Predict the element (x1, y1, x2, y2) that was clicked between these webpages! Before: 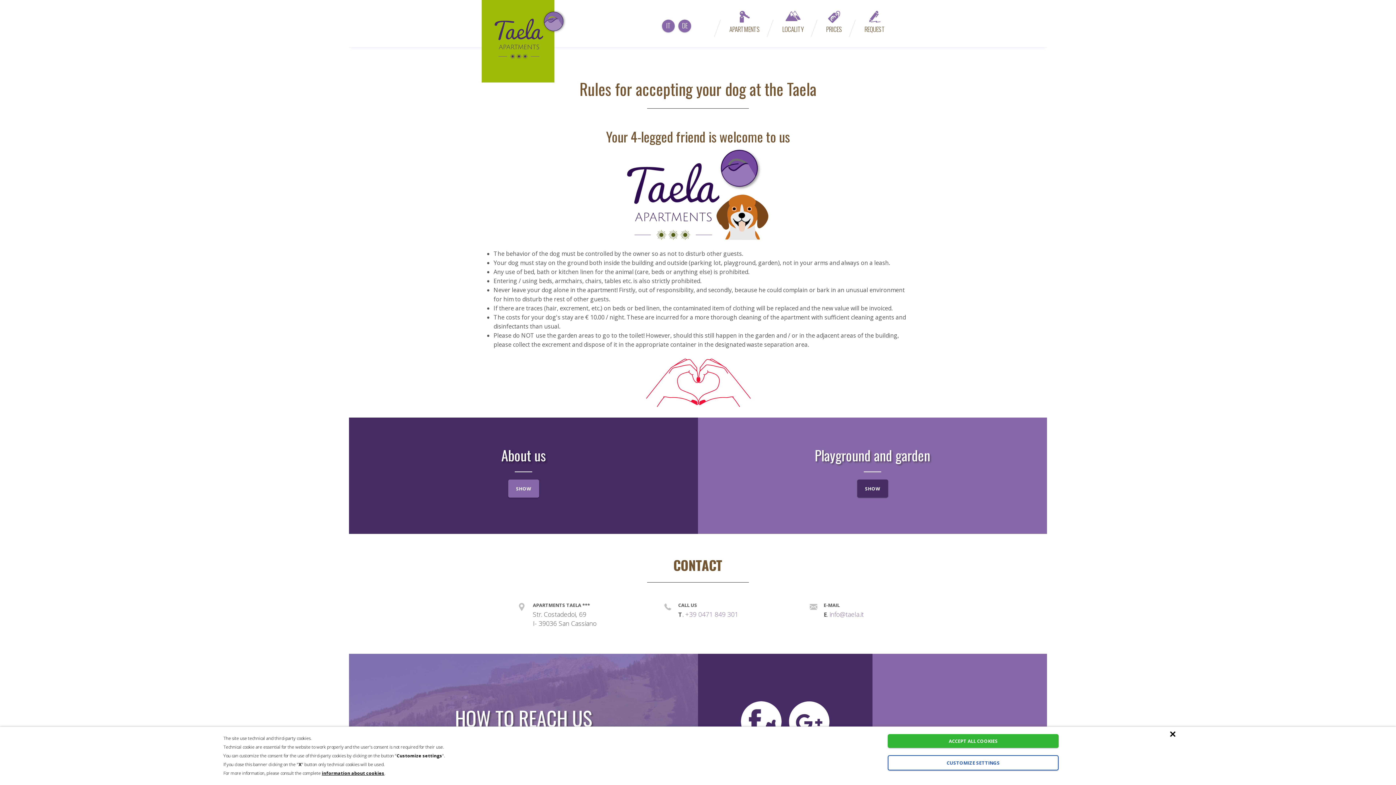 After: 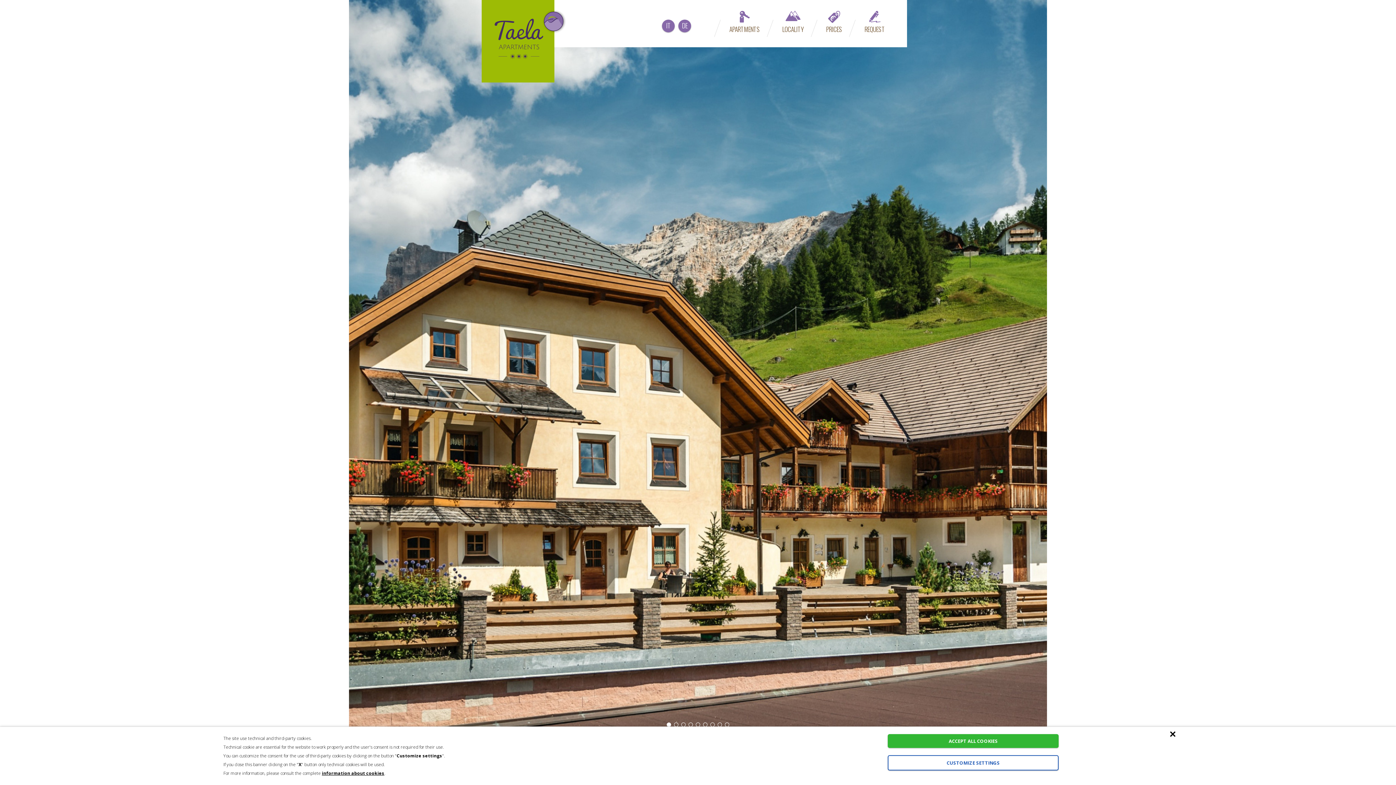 Action: bbox: (481, 0, 554, 80)